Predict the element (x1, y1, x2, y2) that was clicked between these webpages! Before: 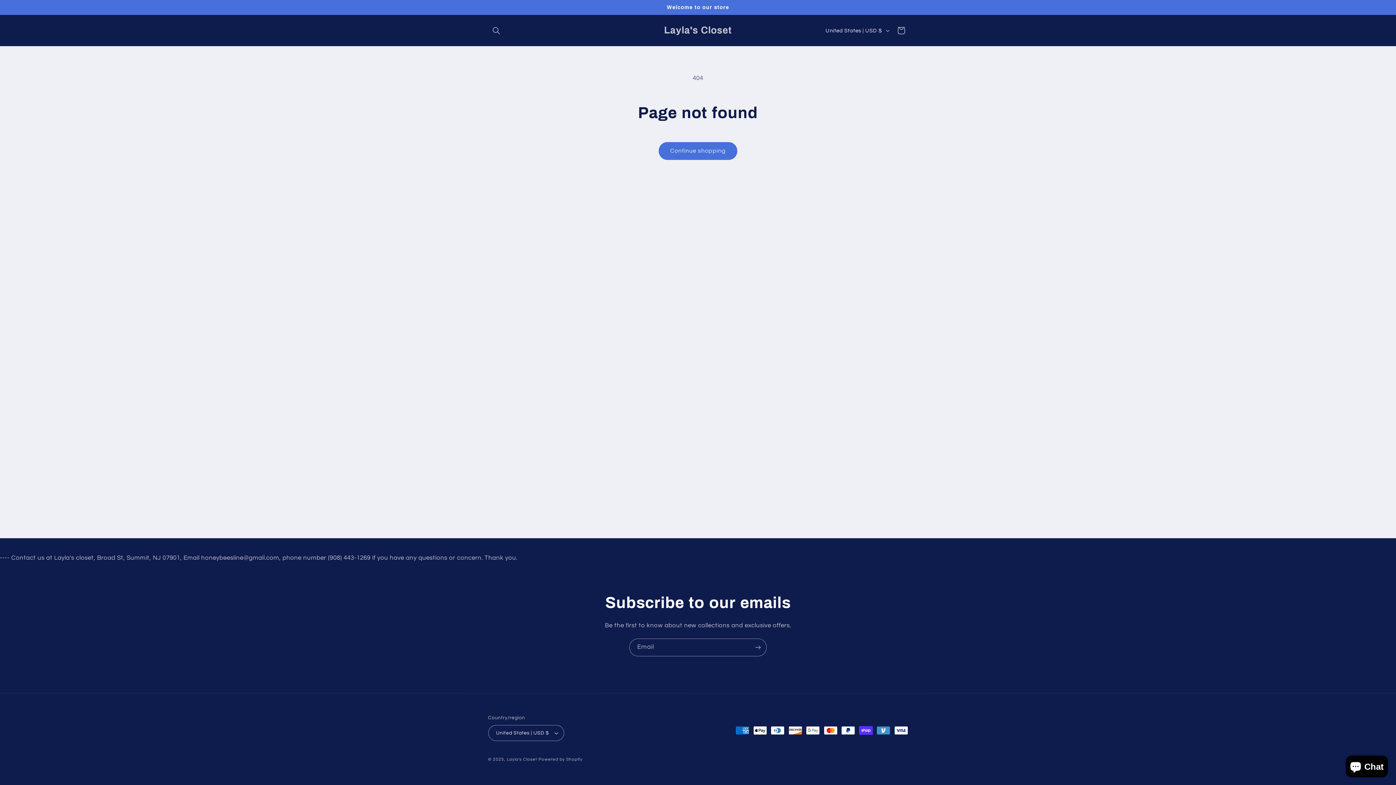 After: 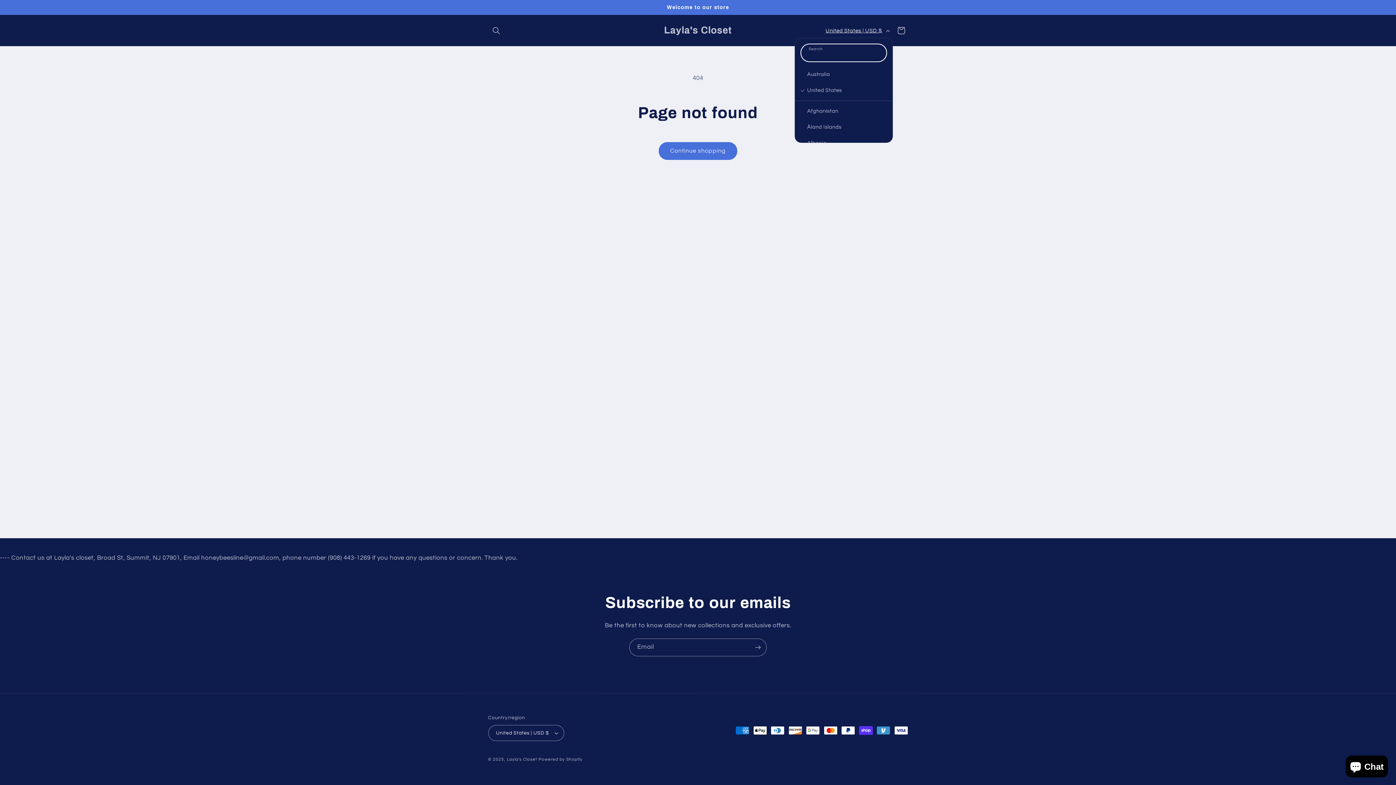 Action: label: United States | USD $ bbox: (821, 23, 892, 37)